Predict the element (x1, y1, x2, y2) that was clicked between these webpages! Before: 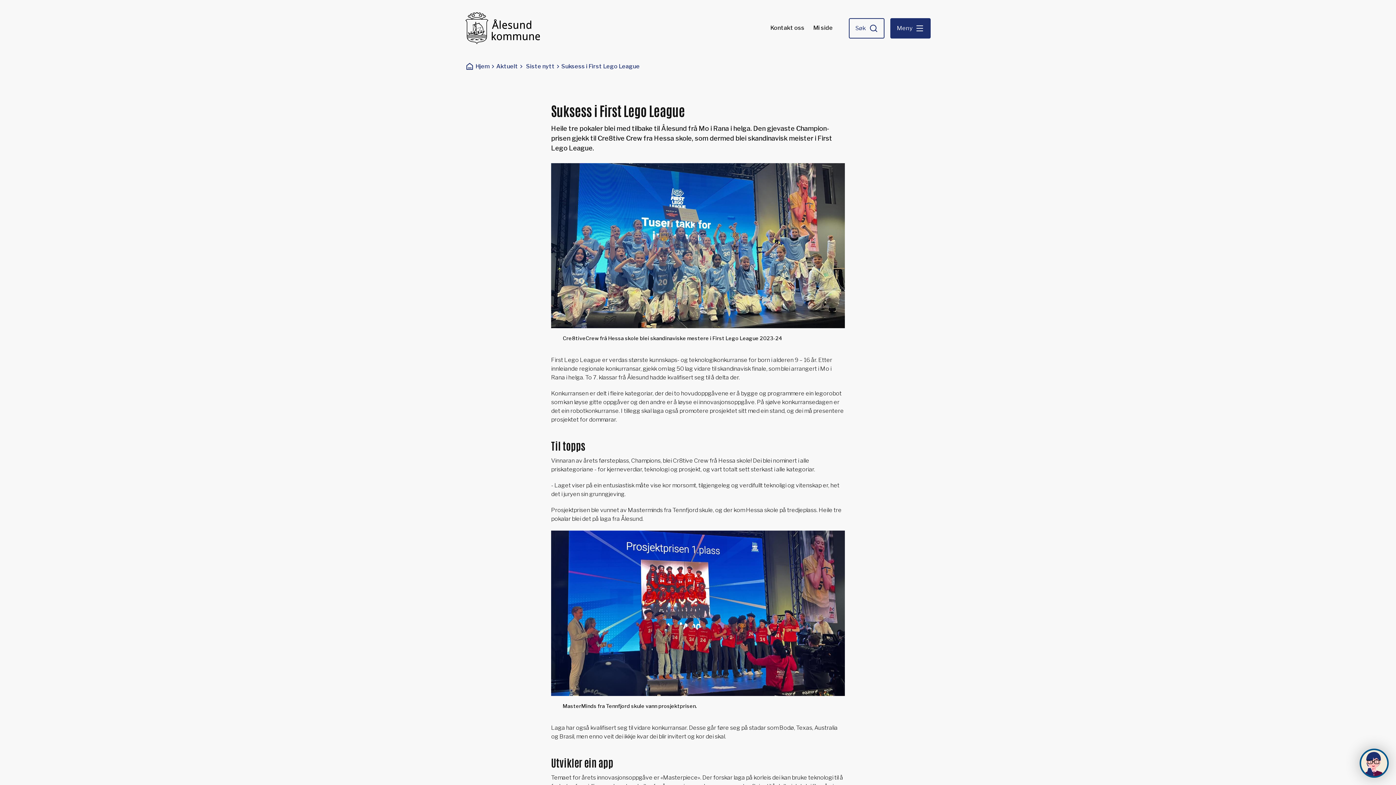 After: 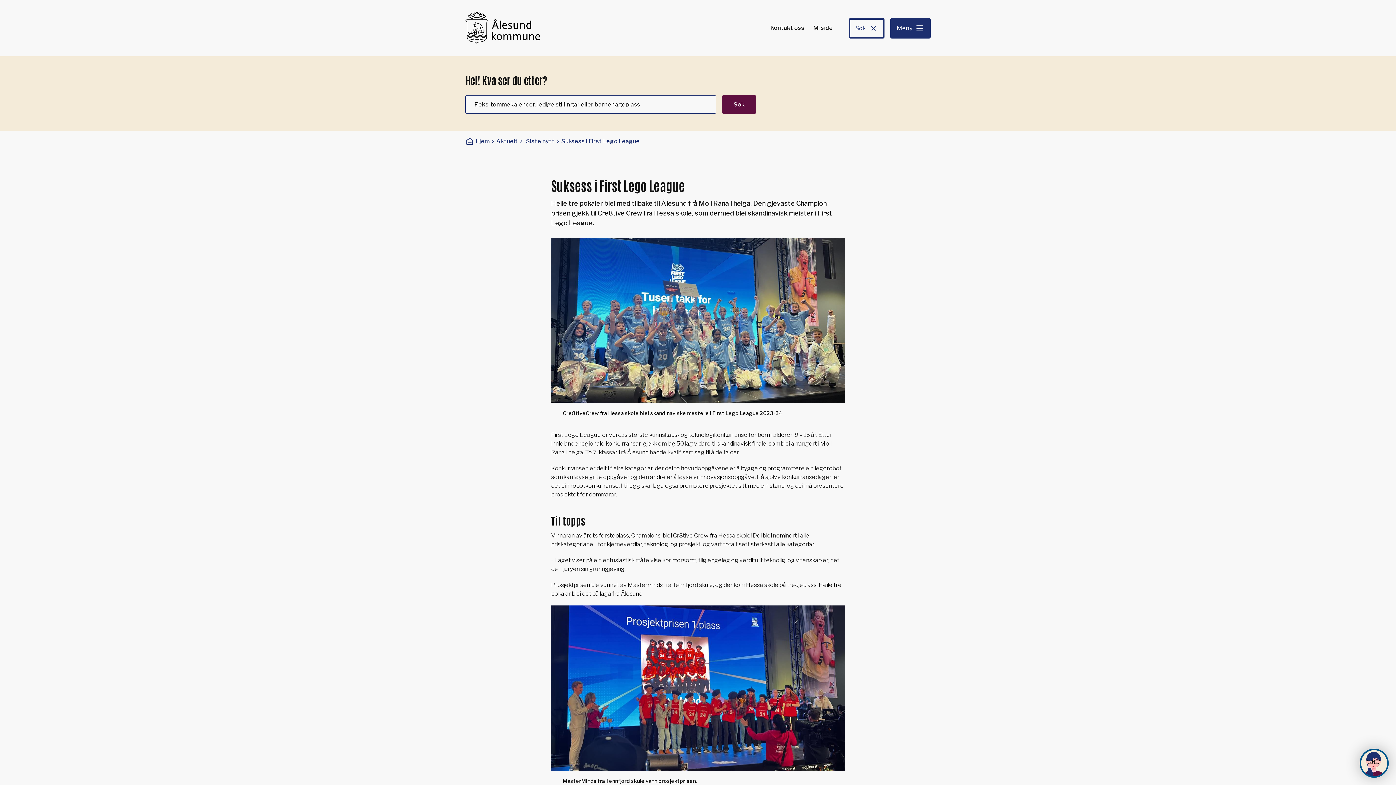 Action: label: Søk bbox: (849, 18, 884, 38)